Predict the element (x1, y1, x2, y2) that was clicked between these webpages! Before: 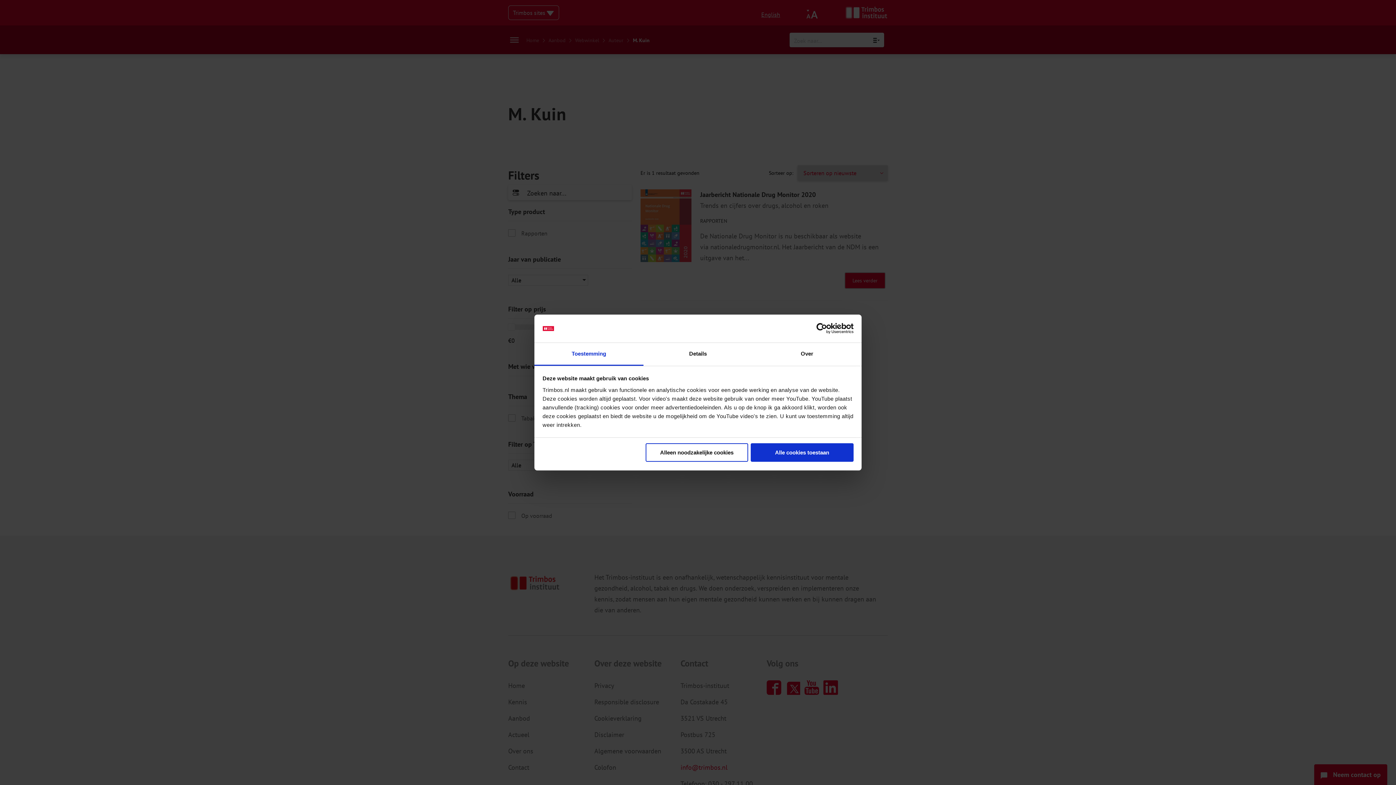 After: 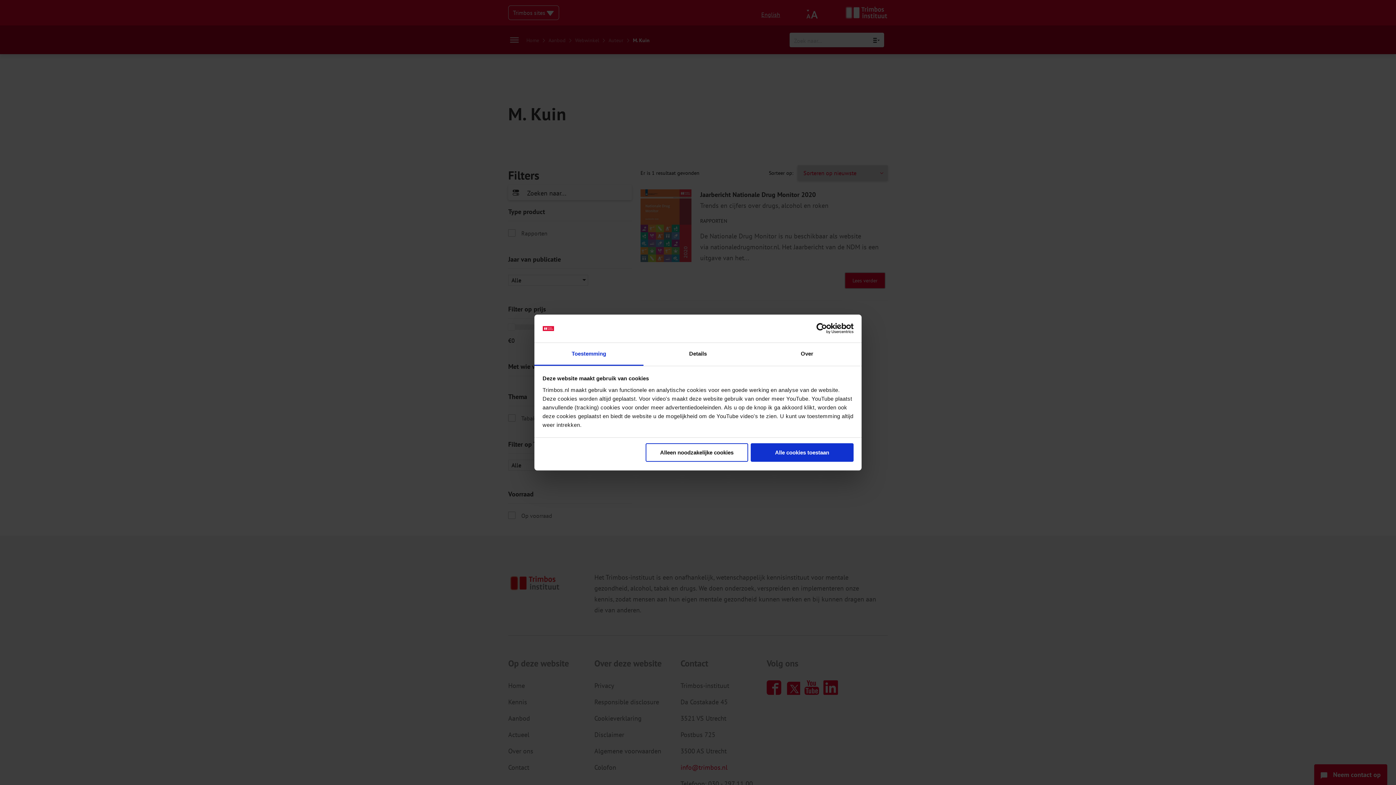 Action: label: Cookiebot - opens in a new window bbox: (790, 323, 853, 334)